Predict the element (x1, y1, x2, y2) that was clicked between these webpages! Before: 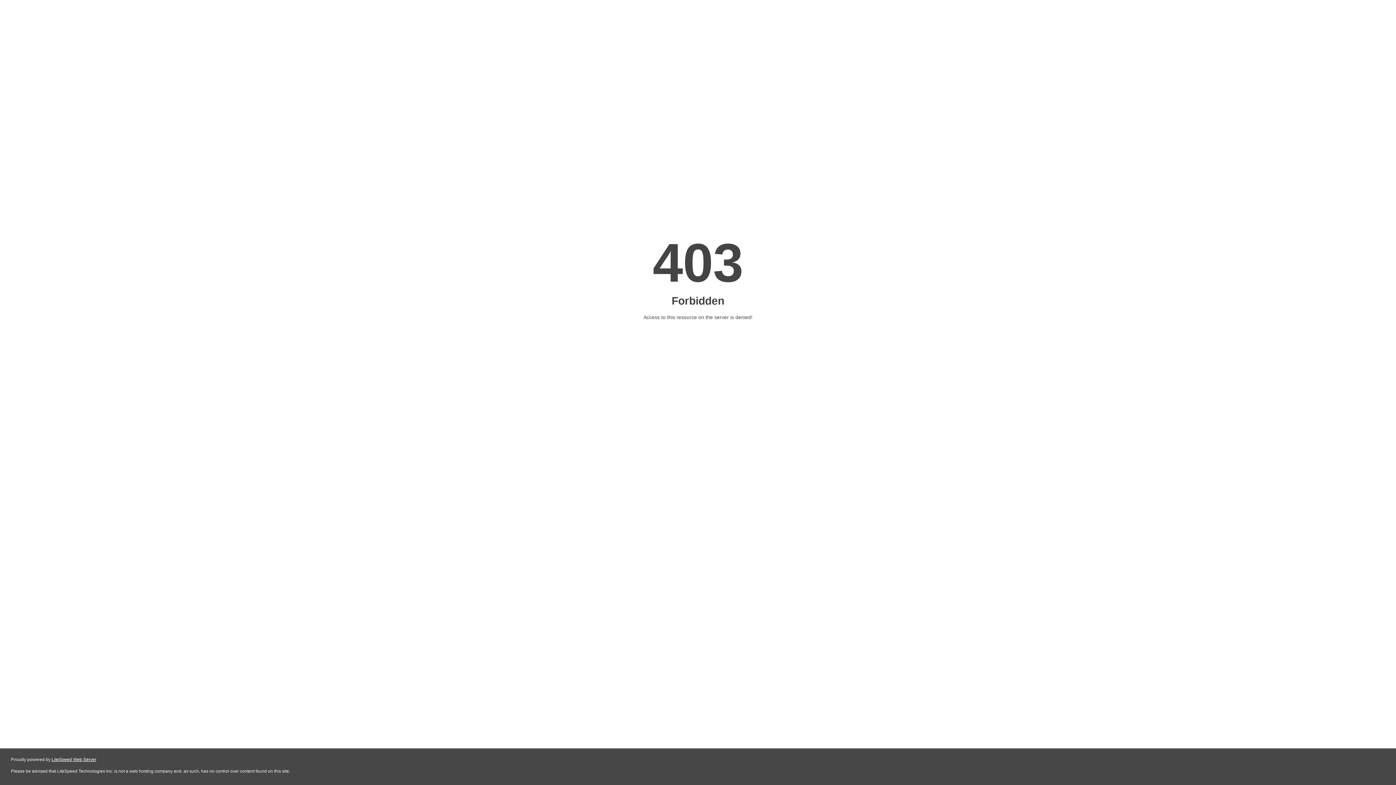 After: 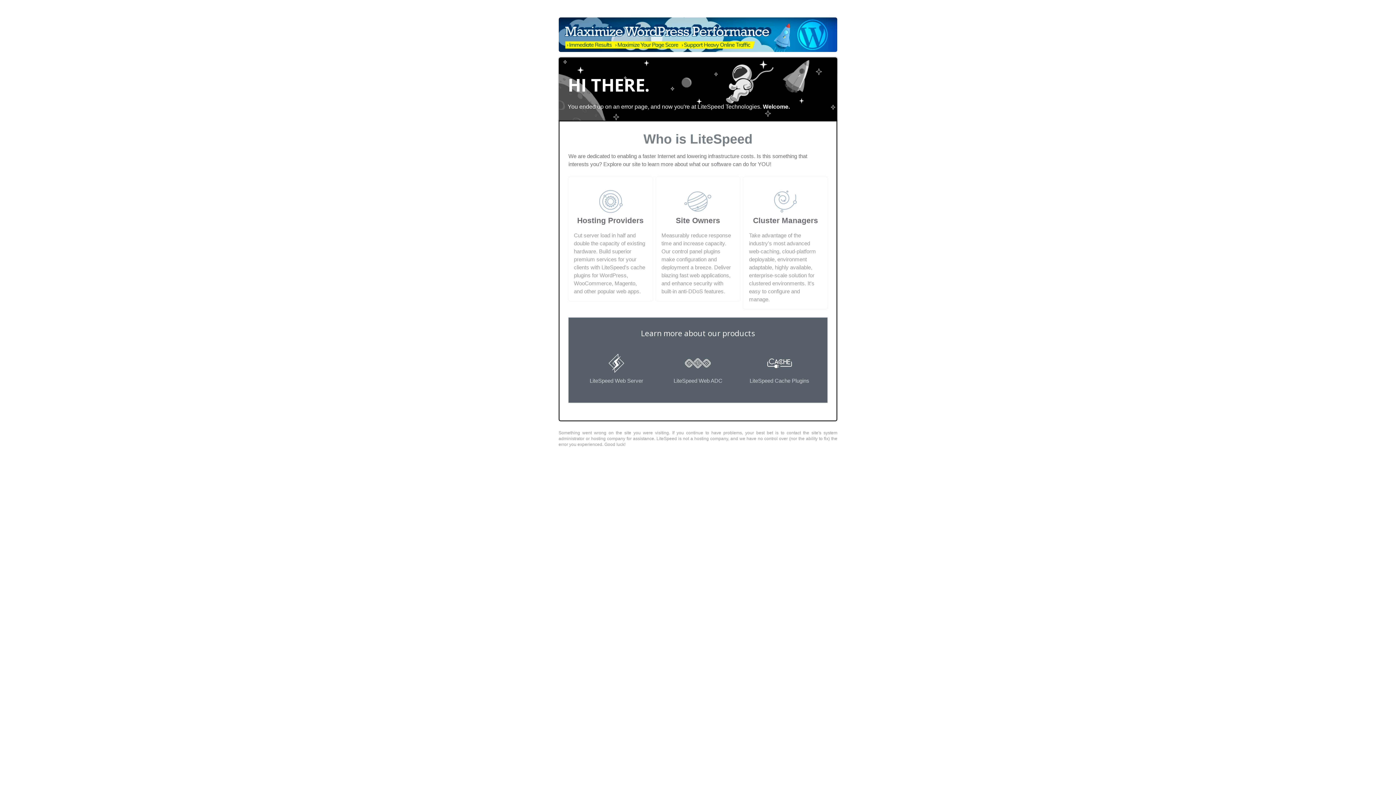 Action: label: LiteSpeed Web Server bbox: (51, 757, 96, 762)